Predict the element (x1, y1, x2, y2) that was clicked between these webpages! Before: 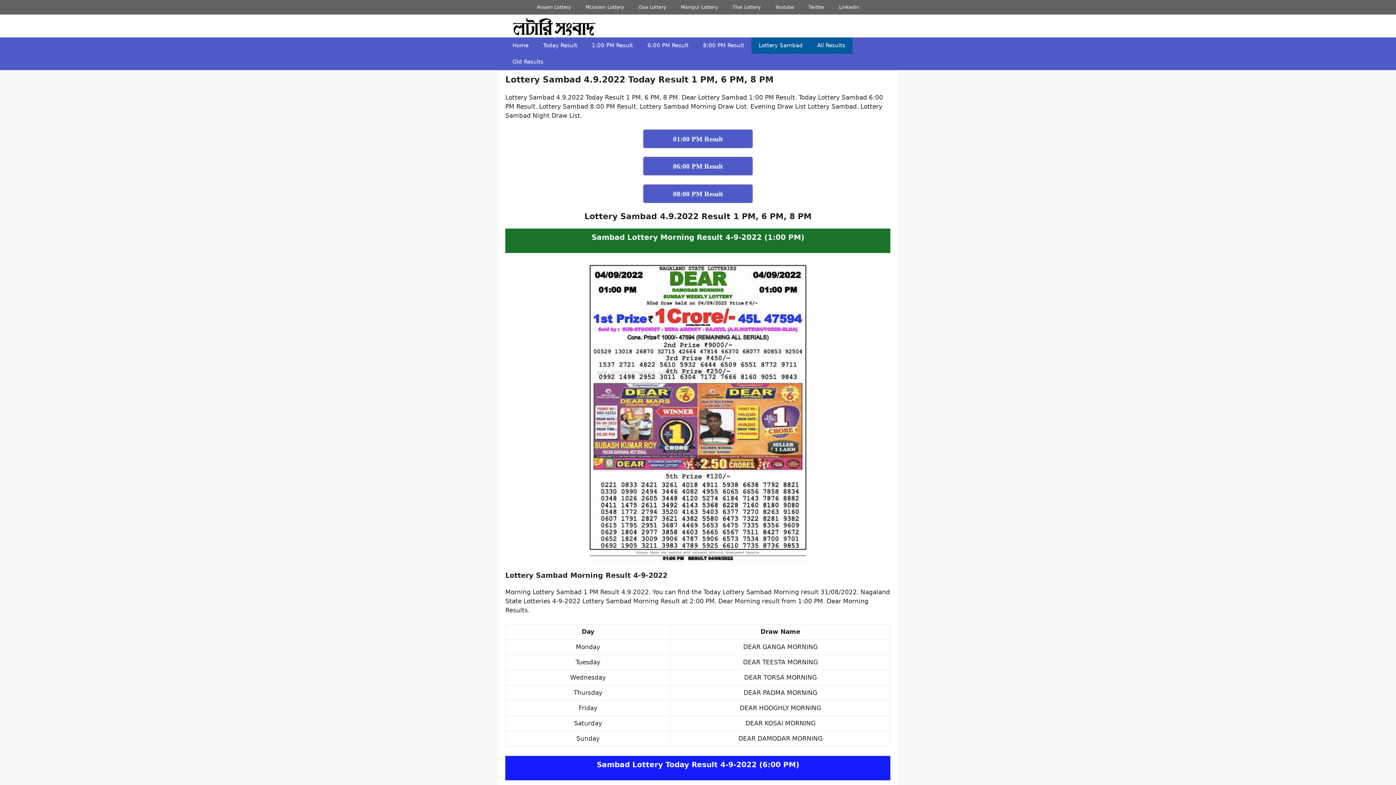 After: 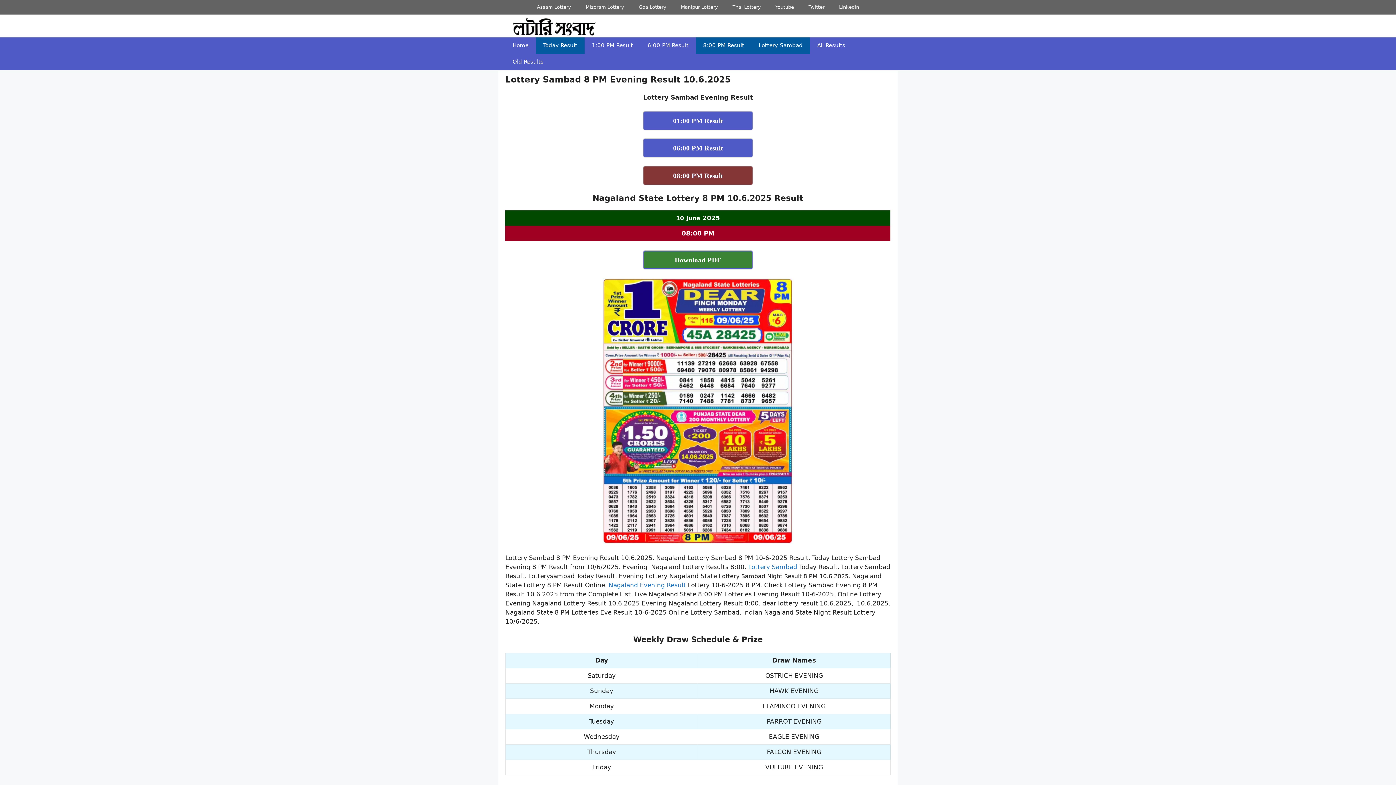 Action: bbox: (696, 37, 751, 53) label: 8:00 PM Result